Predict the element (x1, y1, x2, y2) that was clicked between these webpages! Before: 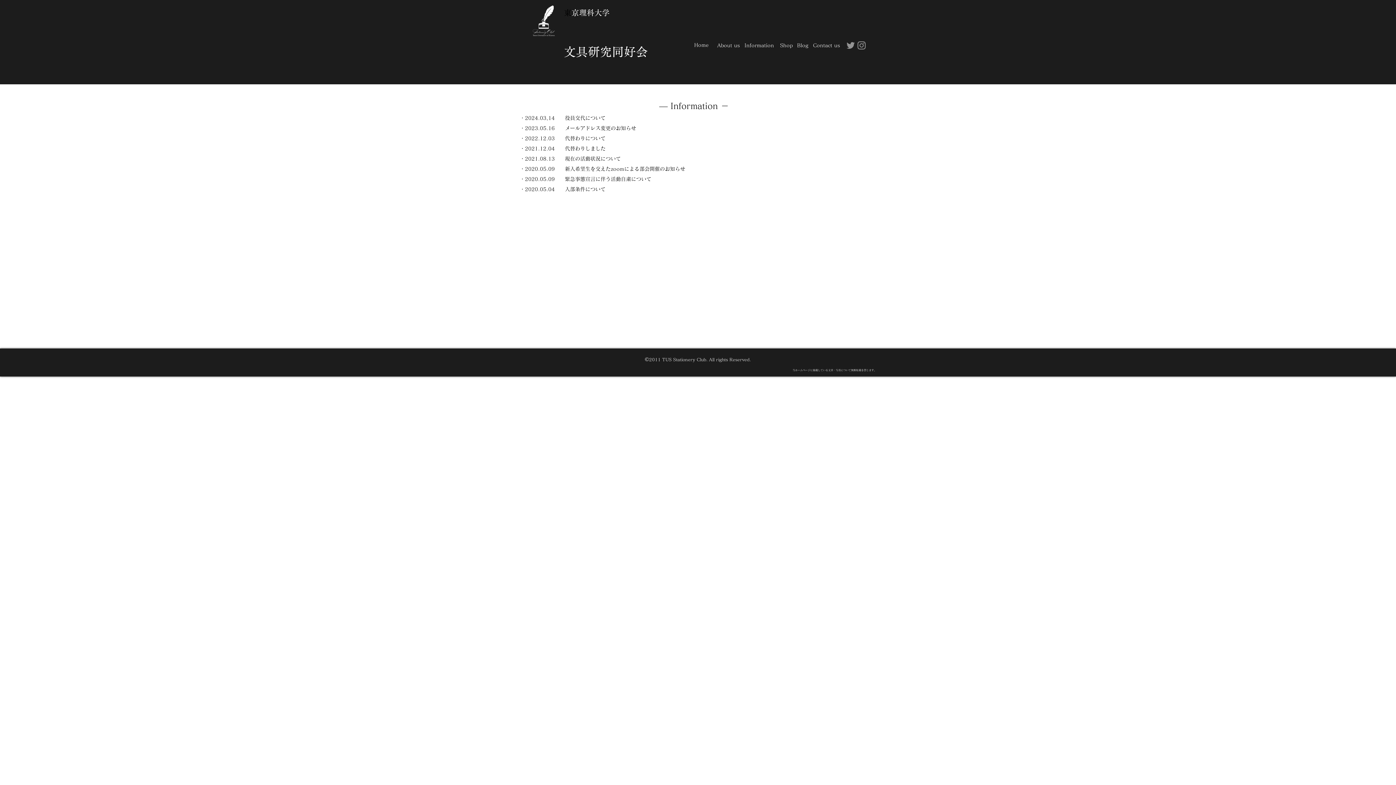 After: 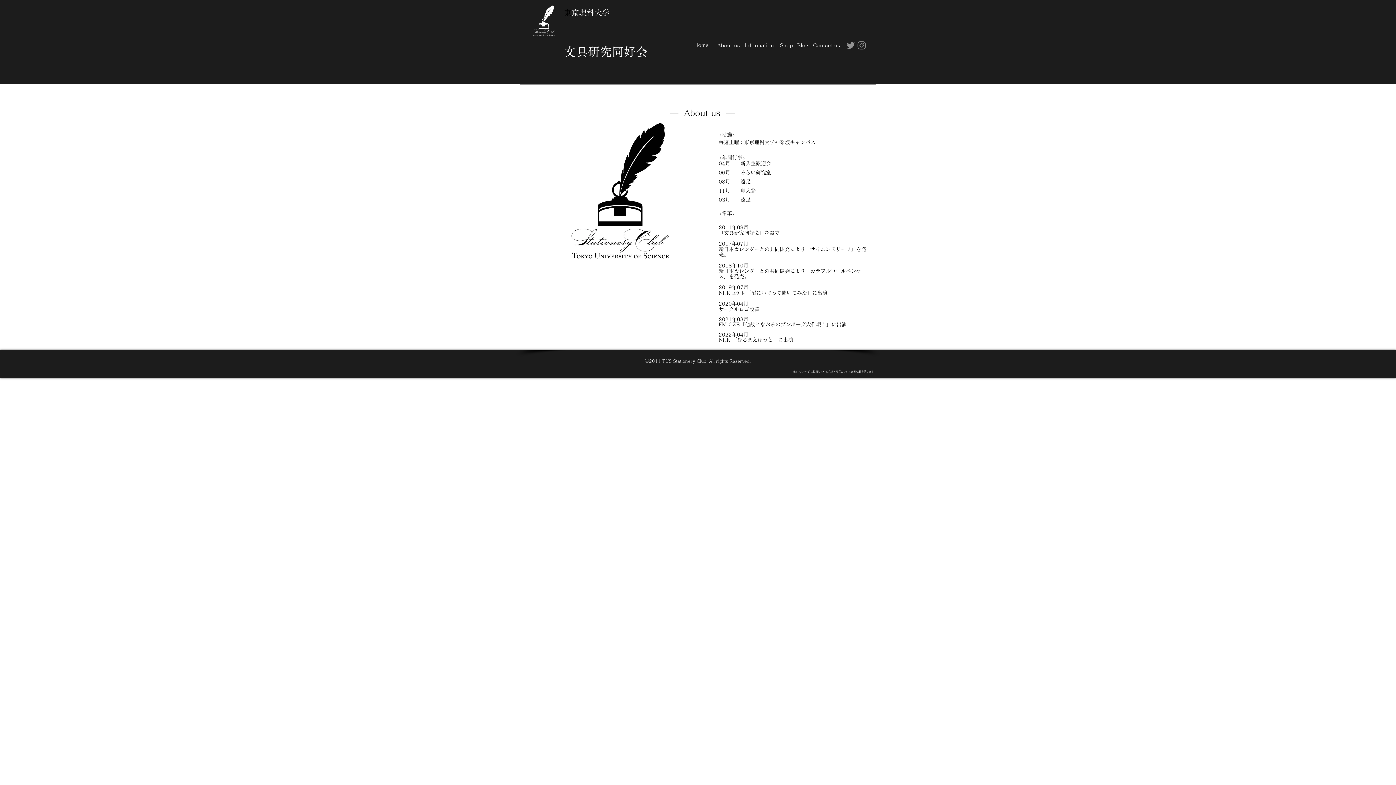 Action: label: About us bbox: (713, 38, 743, 52)